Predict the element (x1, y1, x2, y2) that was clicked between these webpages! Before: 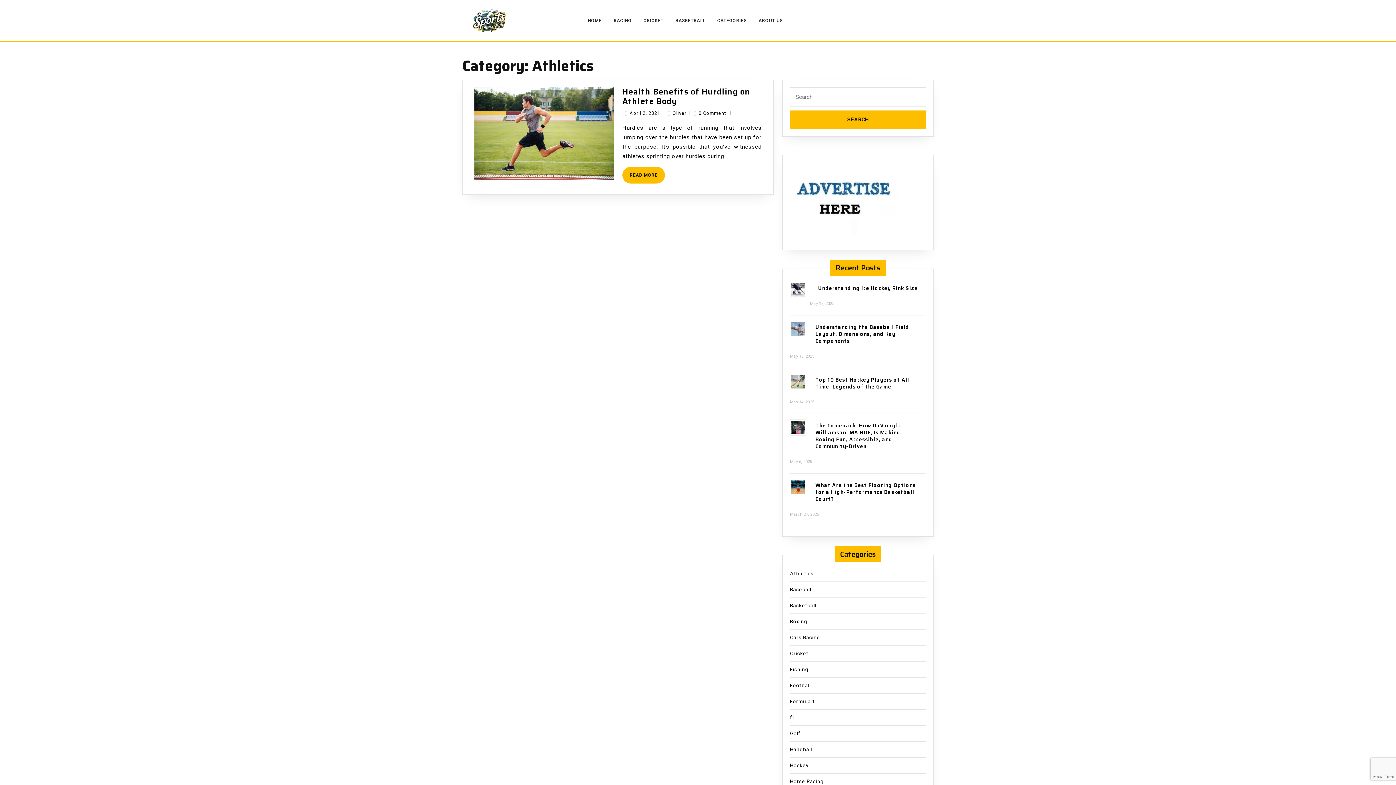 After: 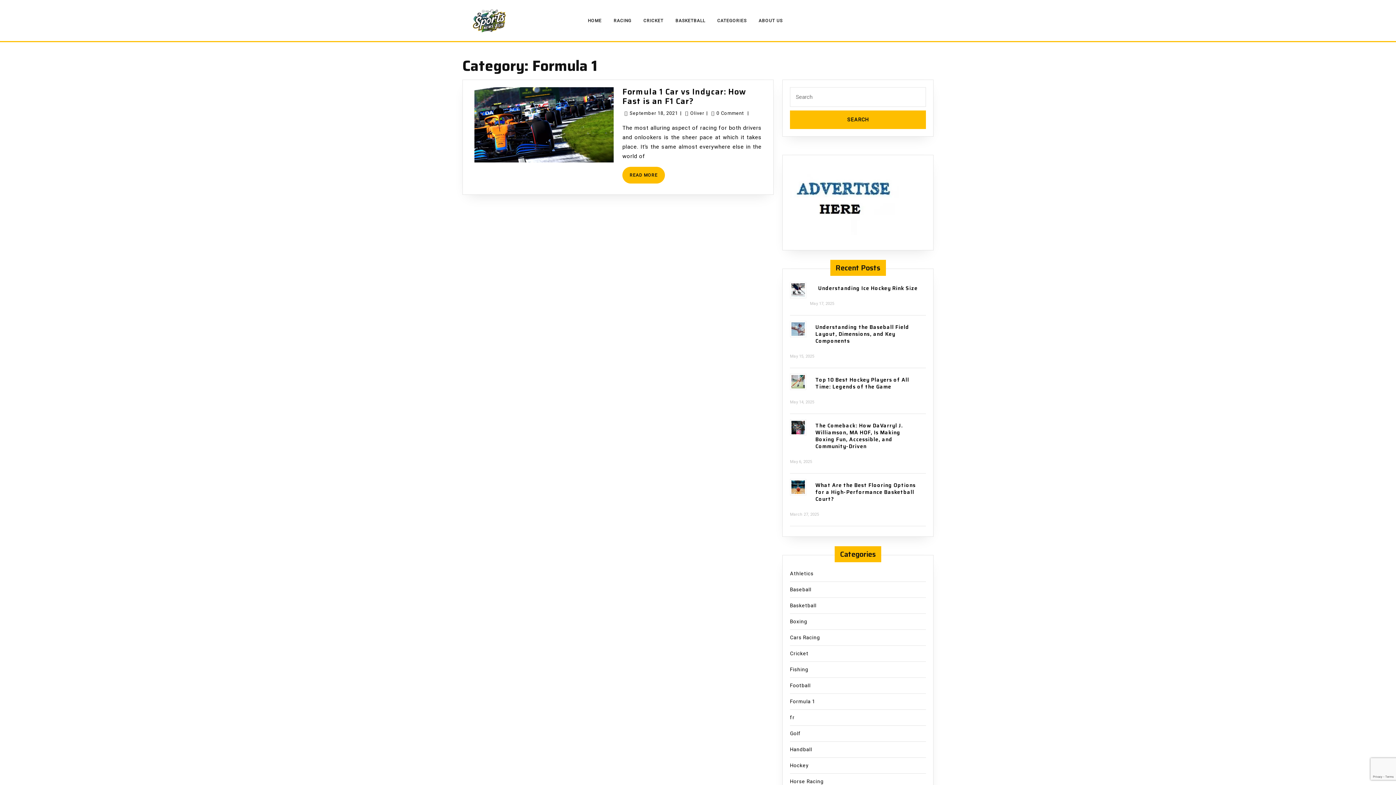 Action: label: Formula 1 bbox: (790, 698, 815, 705)